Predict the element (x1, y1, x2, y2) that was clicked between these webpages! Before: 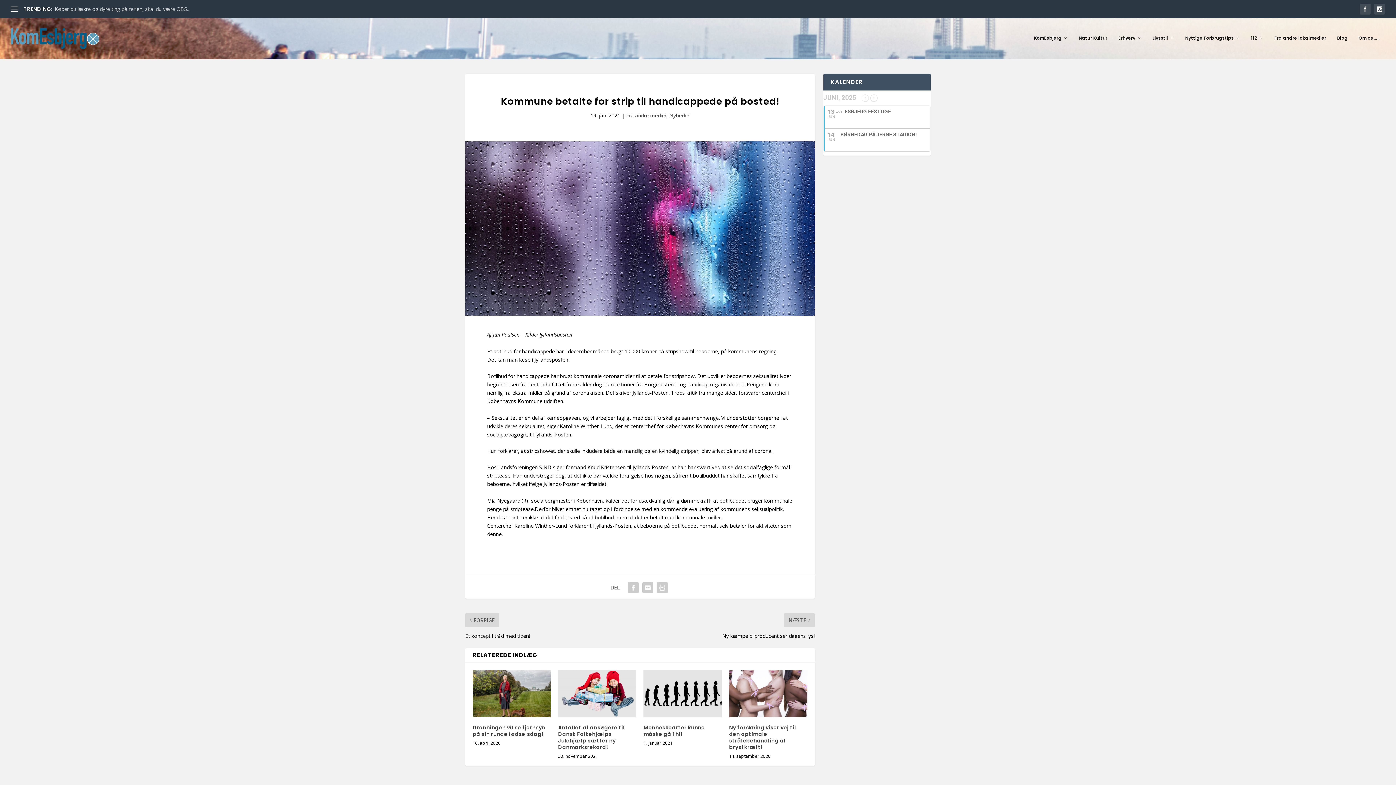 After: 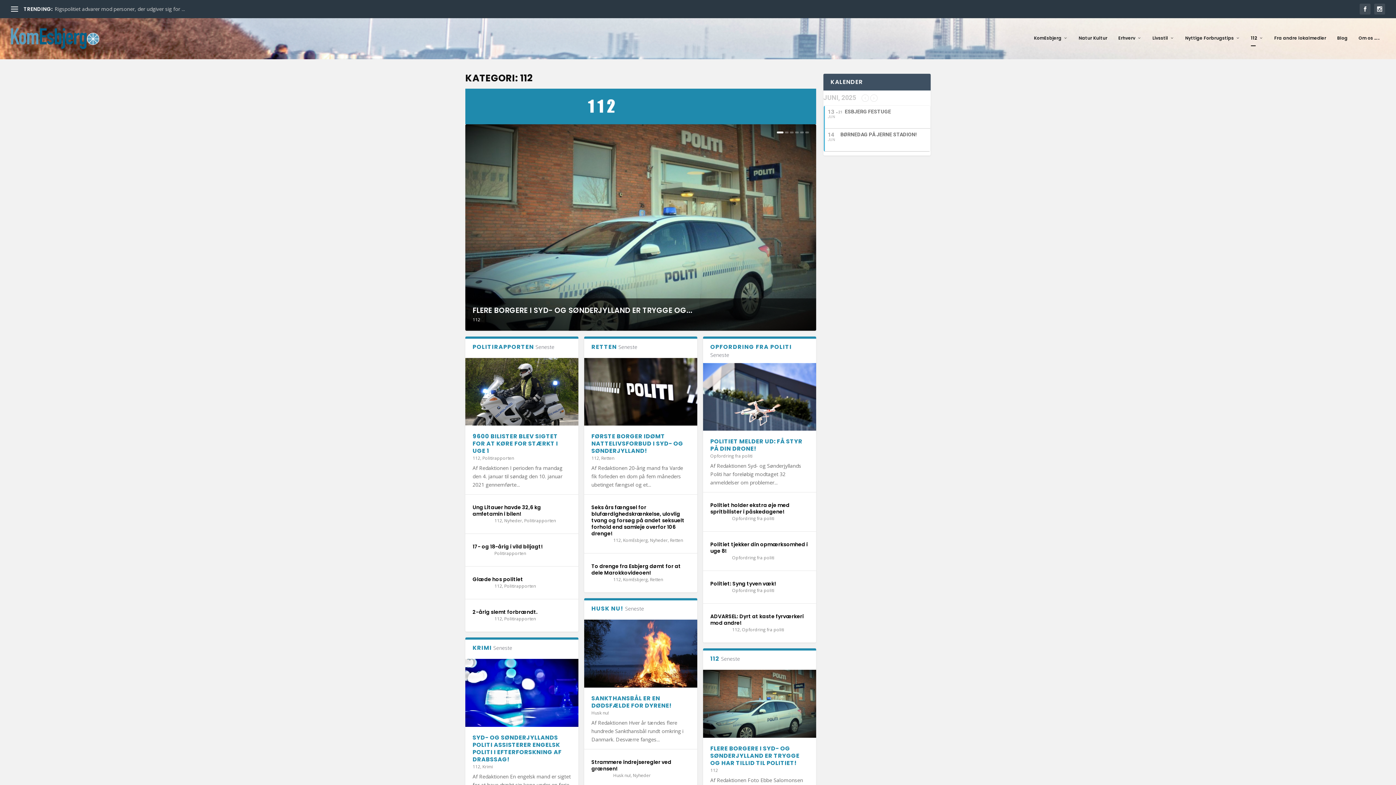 Action: label: 112 bbox: (1251, 35, 1263, 59)